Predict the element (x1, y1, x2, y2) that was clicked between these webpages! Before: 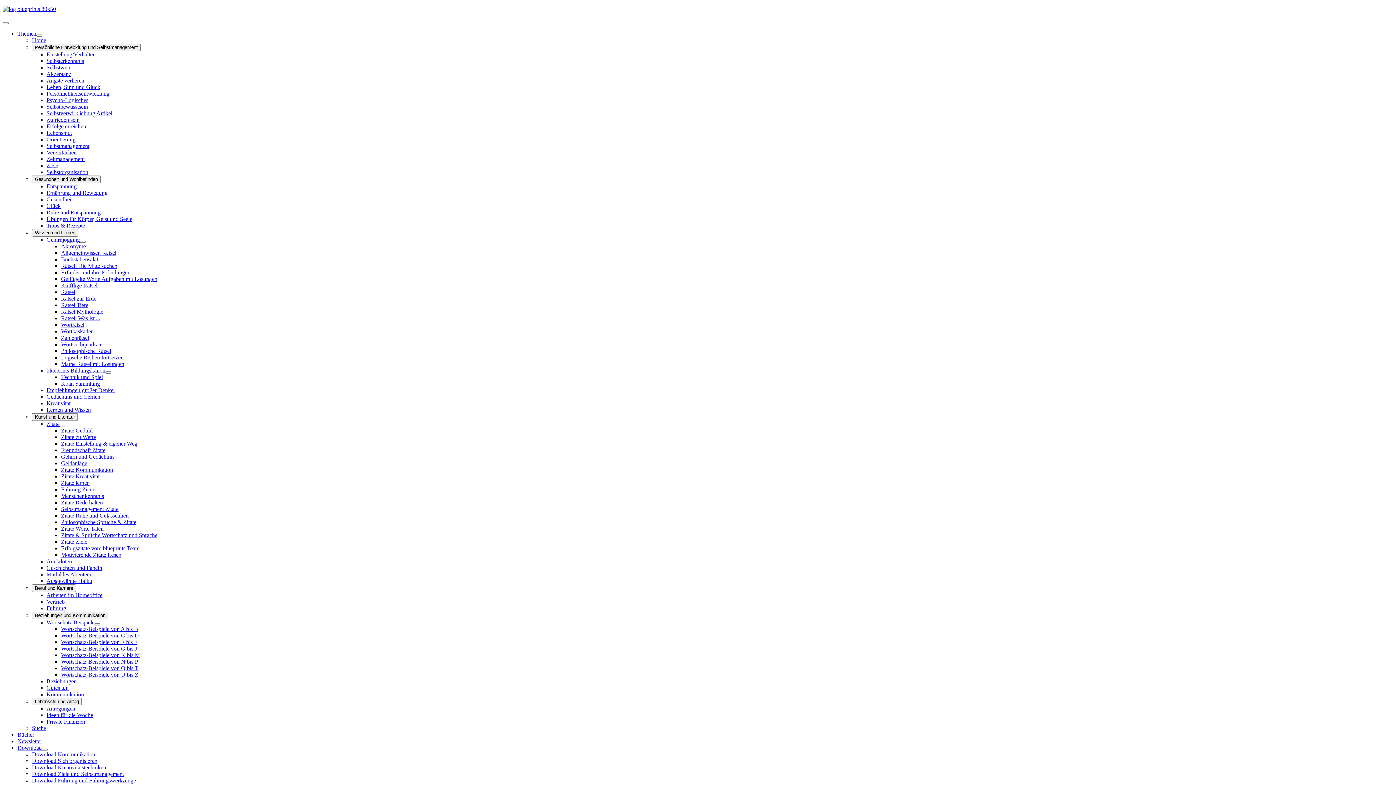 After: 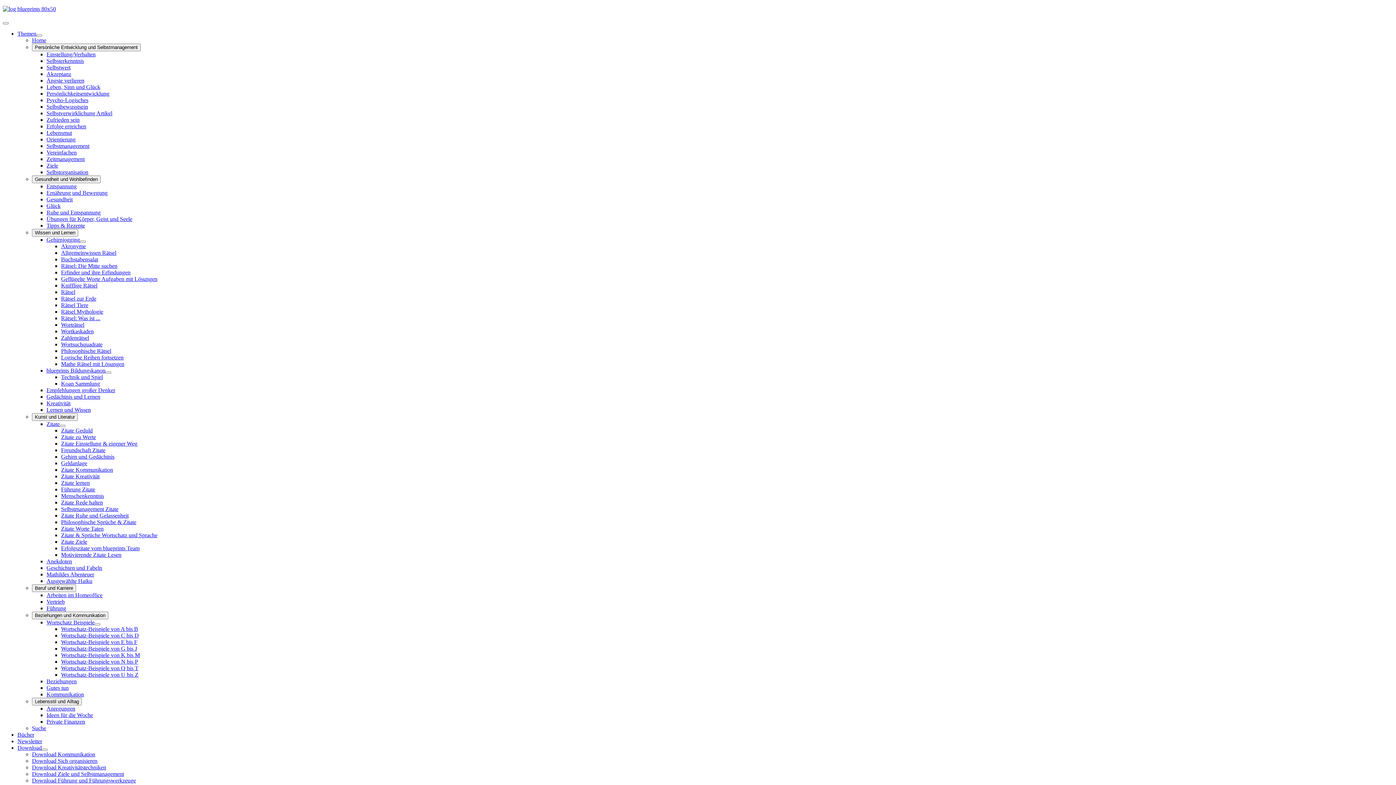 Action: label: Übungen für Körper, Geist und Seele bbox: (46, 216, 132, 222)